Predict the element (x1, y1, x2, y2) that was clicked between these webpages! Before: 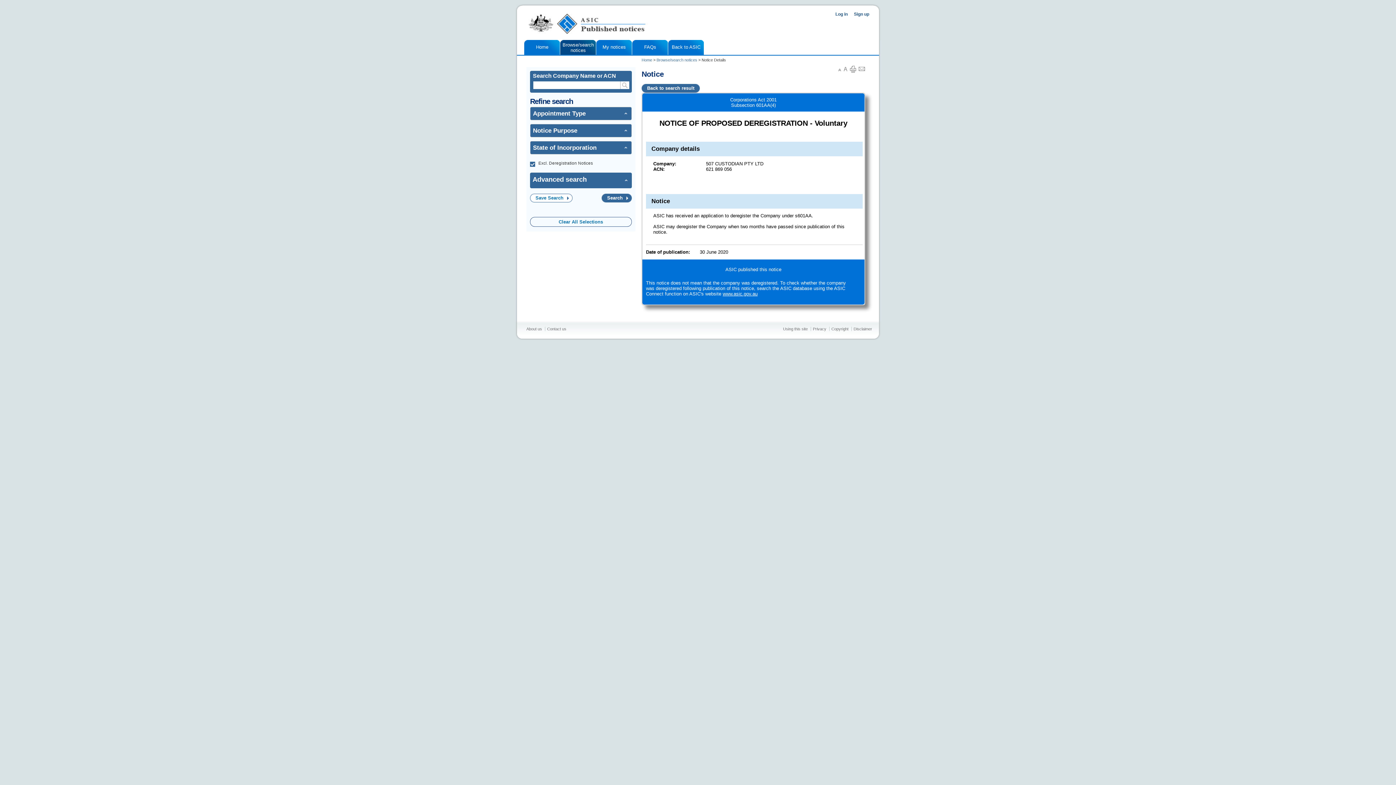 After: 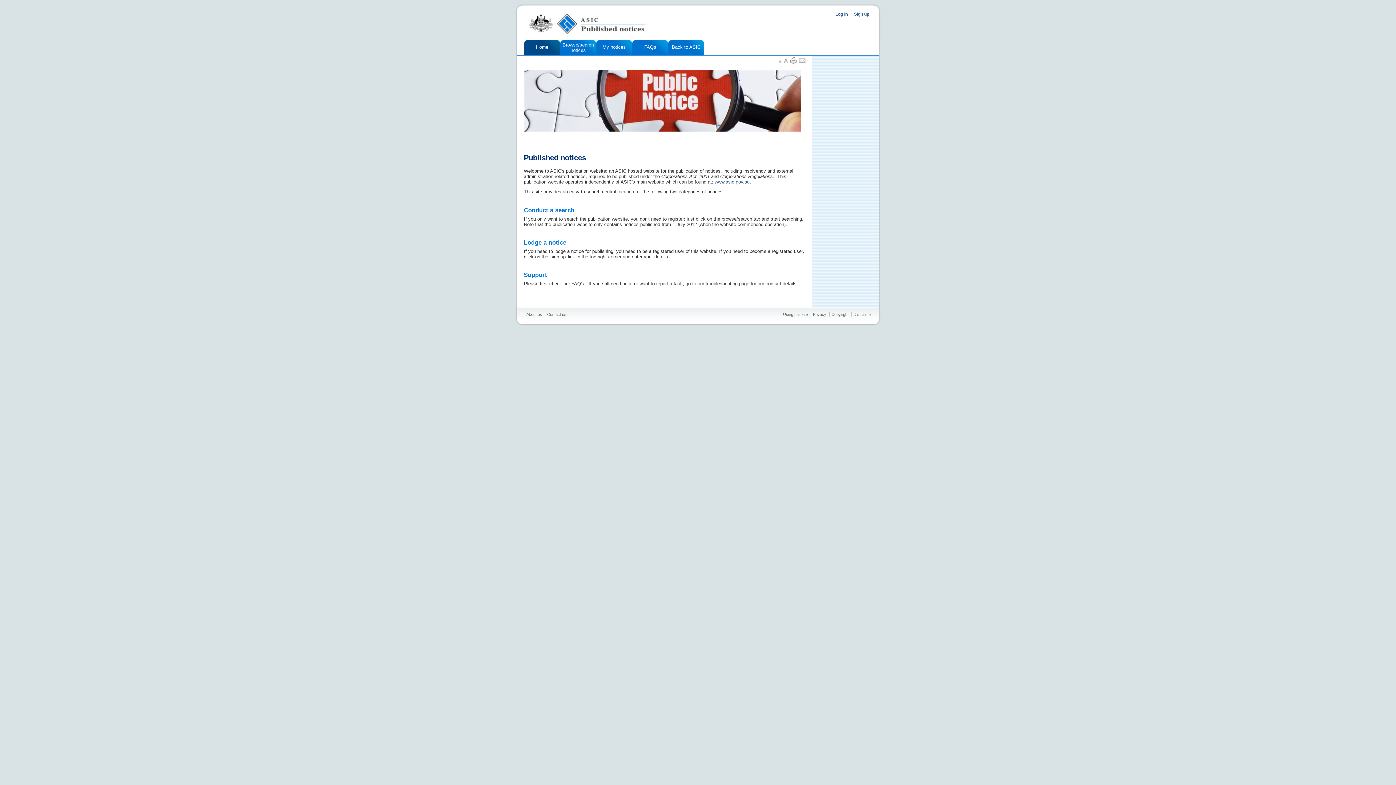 Action: bbox: (524, 40, 560, 54) label: Home